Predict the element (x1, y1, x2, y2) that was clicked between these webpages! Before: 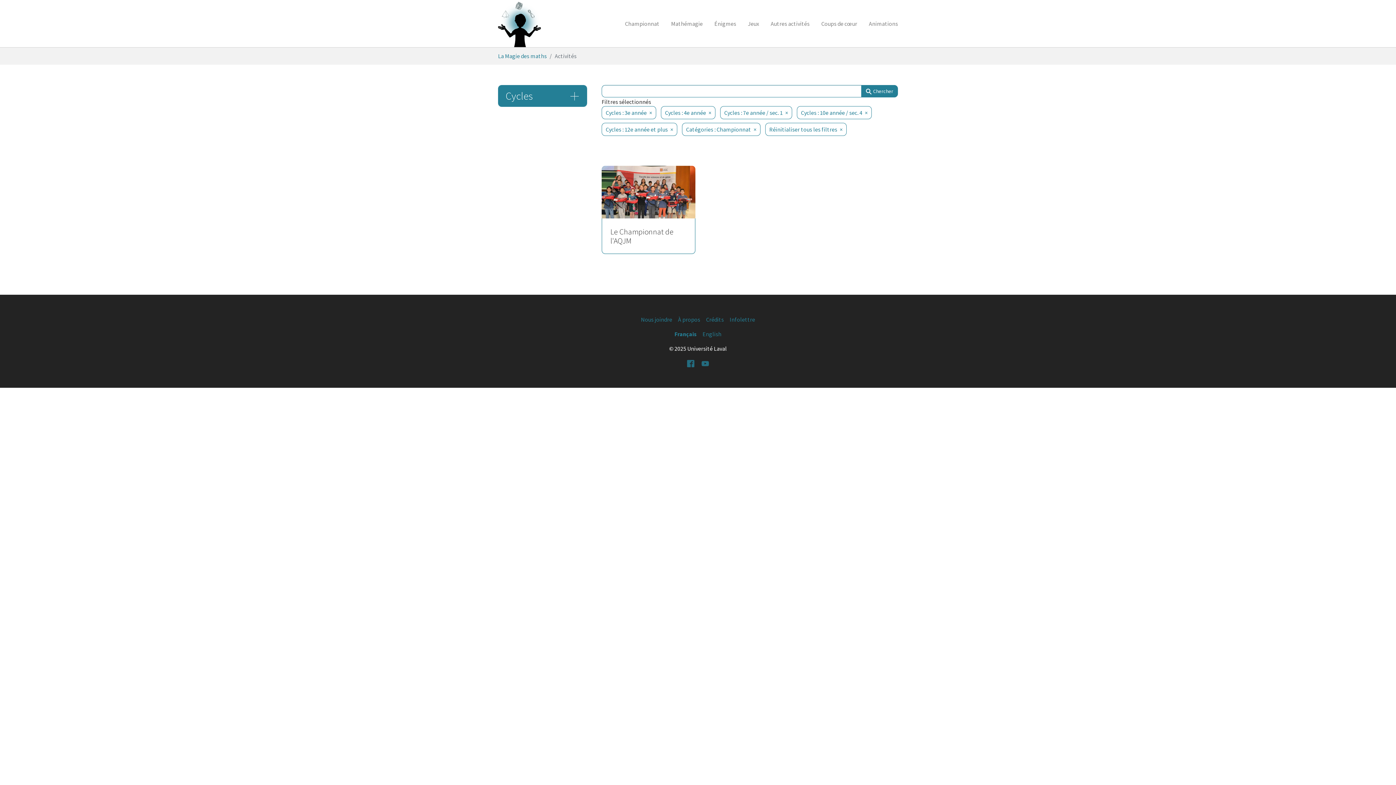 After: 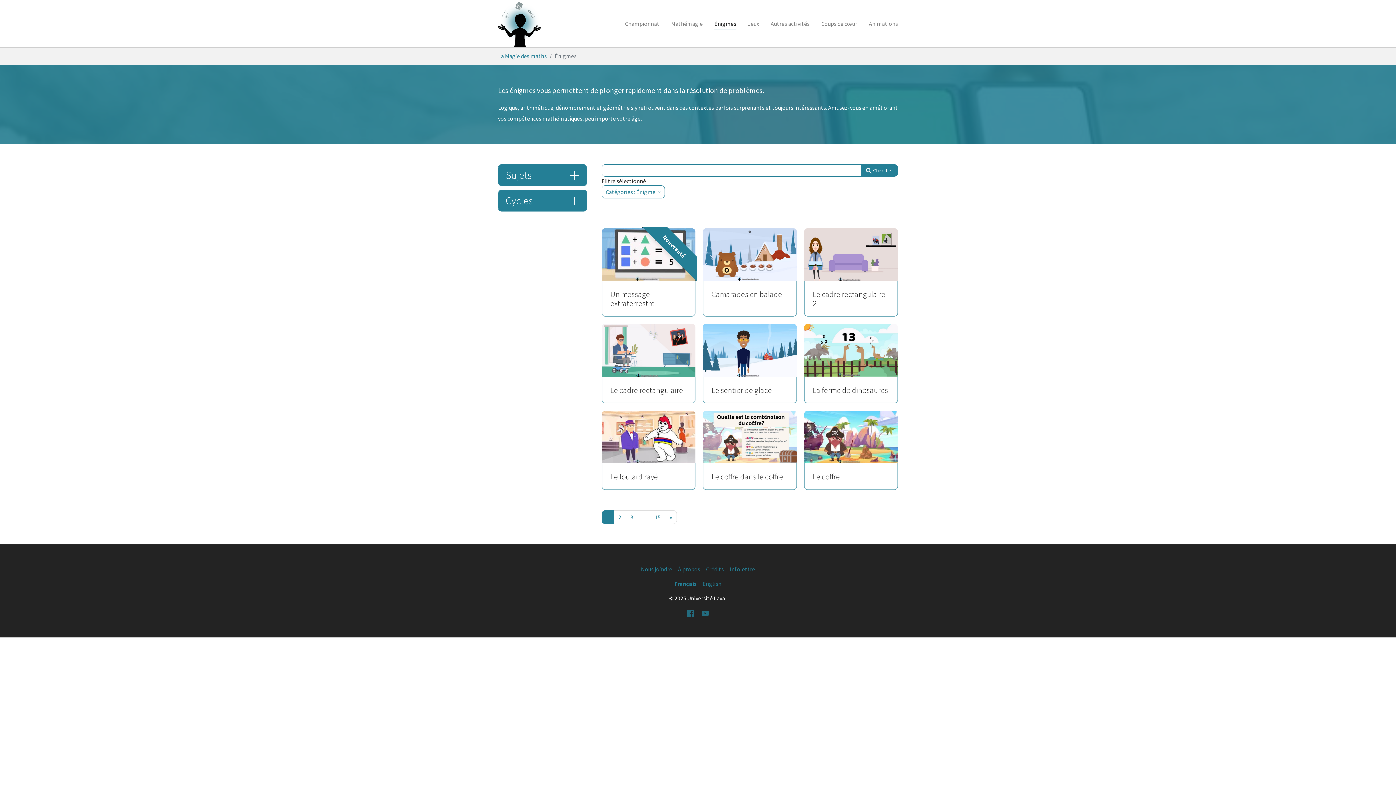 Action: bbox: (708, 16, 742, 30) label: Énigmes